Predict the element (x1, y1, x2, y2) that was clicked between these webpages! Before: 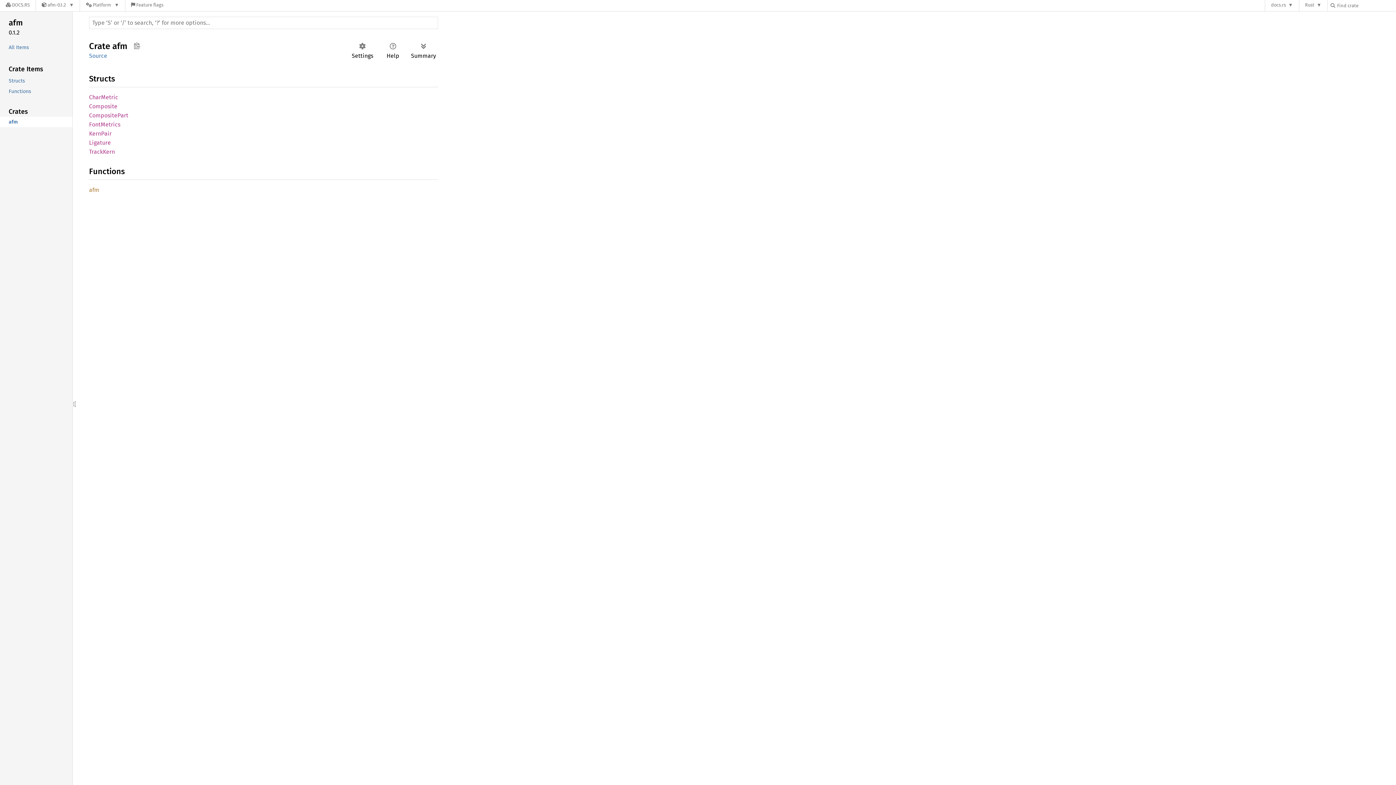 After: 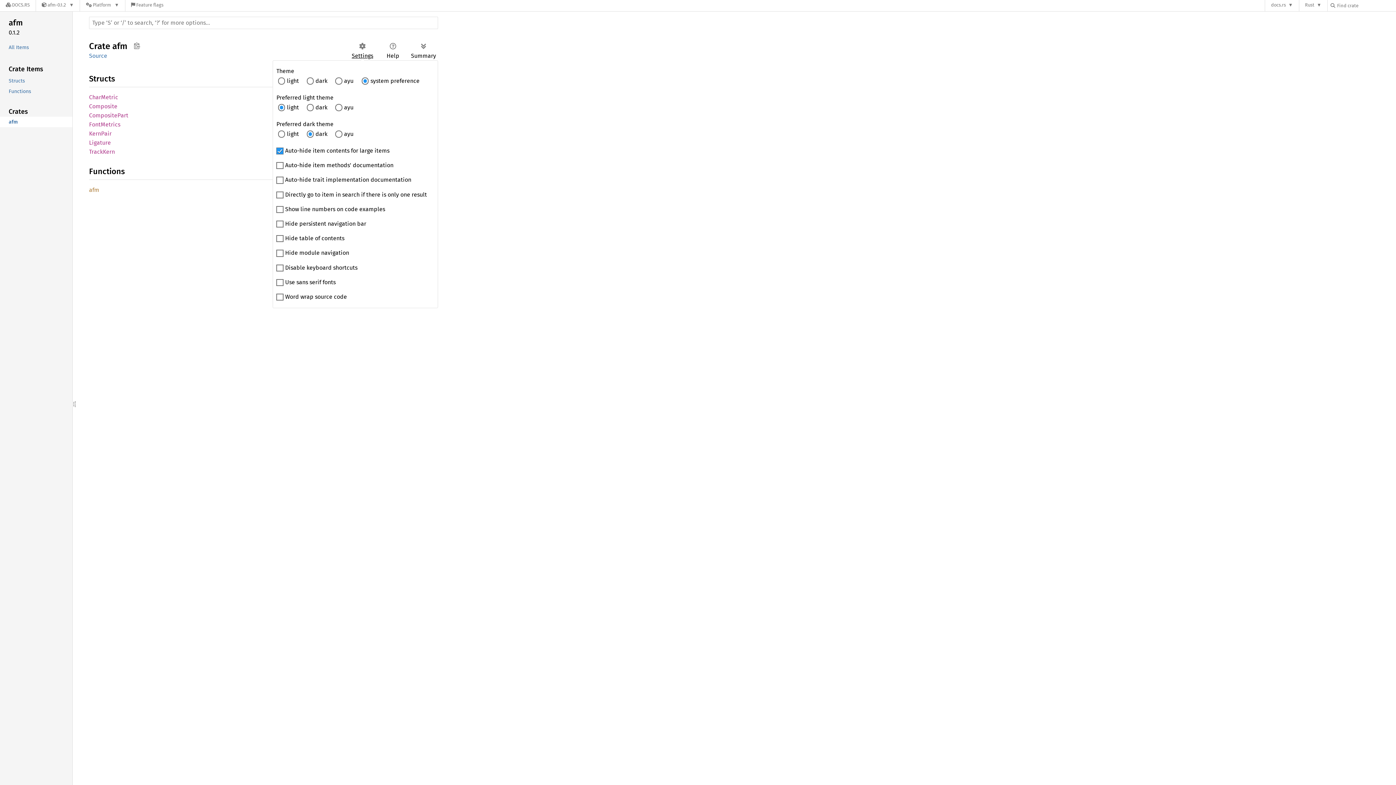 Action: label: Settings bbox: (348, 39, 377, 61)